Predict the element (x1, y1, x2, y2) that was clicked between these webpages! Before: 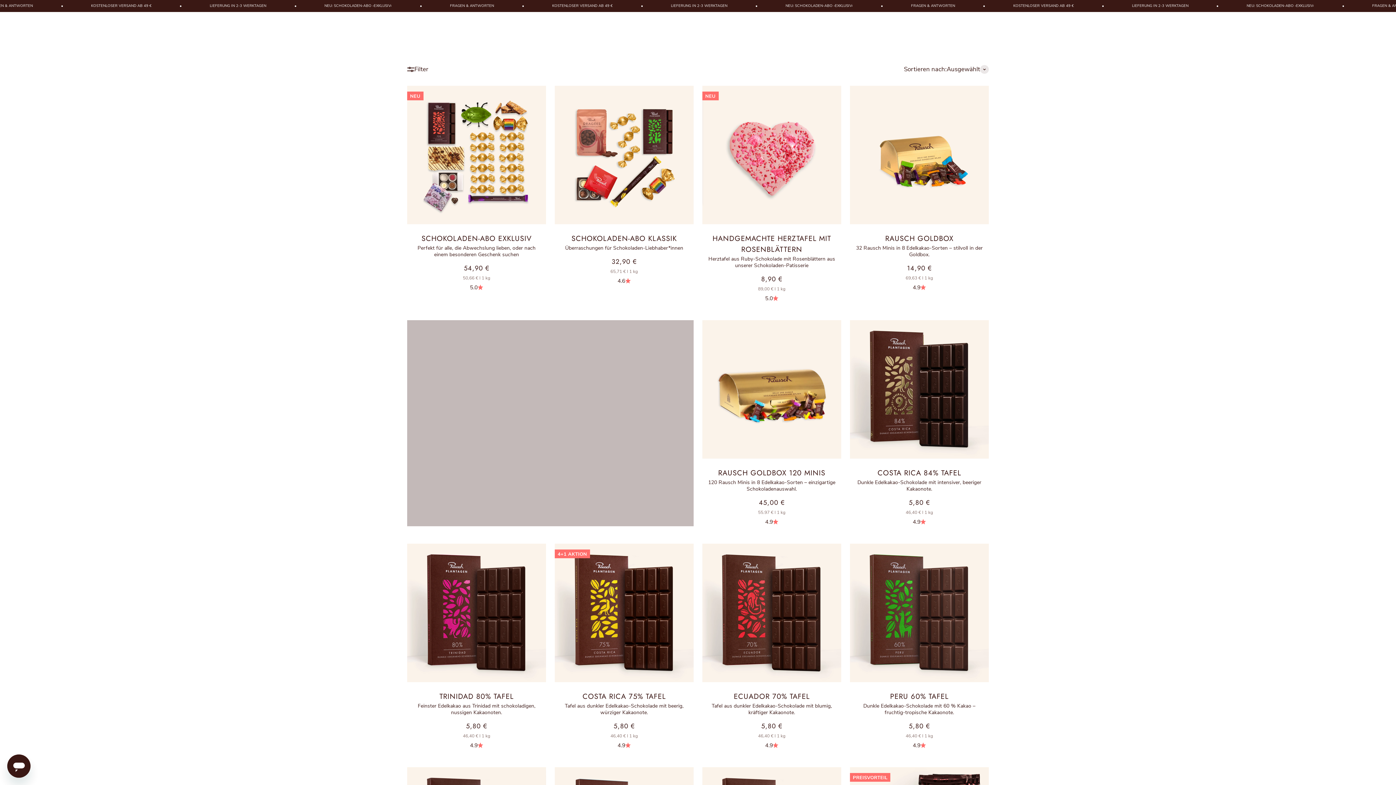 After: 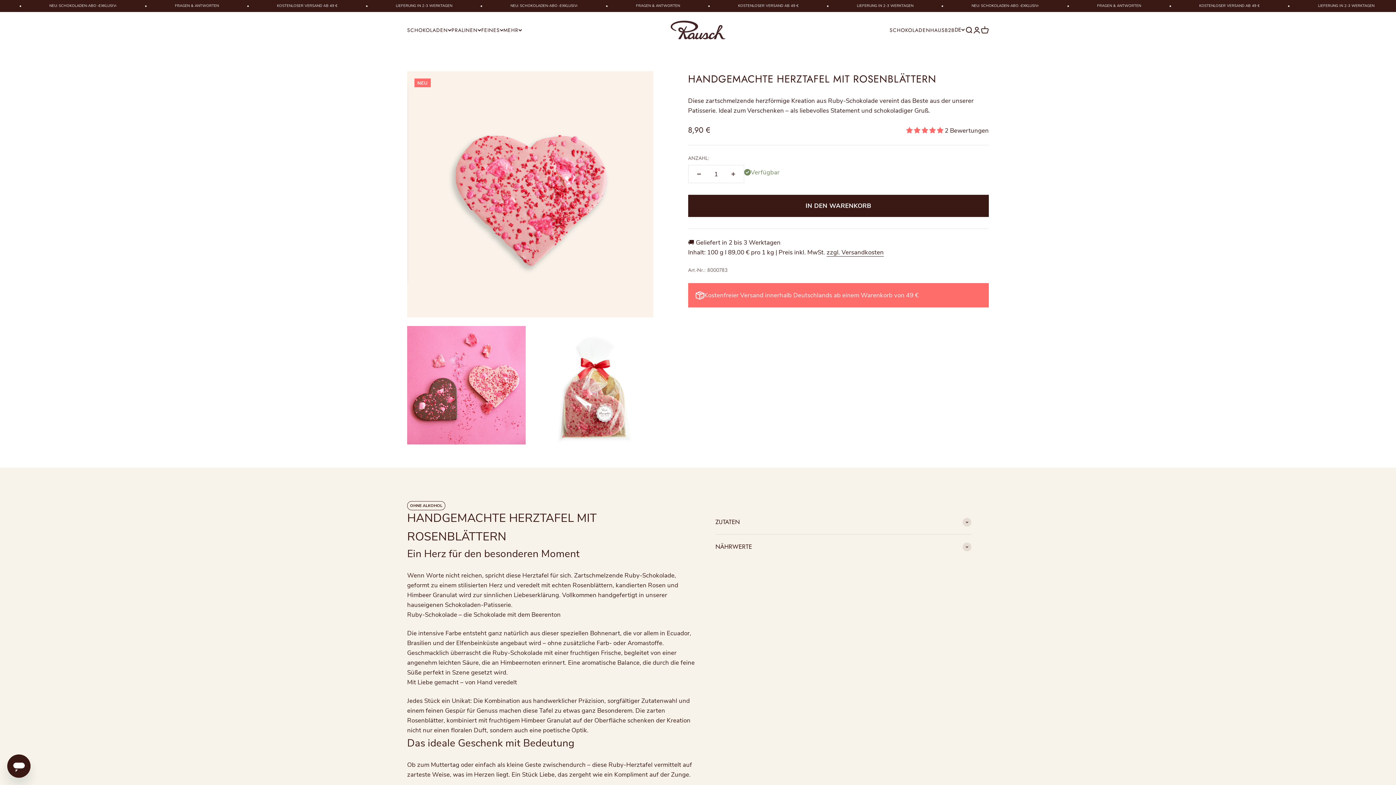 Action: bbox: (702, 85, 841, 224)